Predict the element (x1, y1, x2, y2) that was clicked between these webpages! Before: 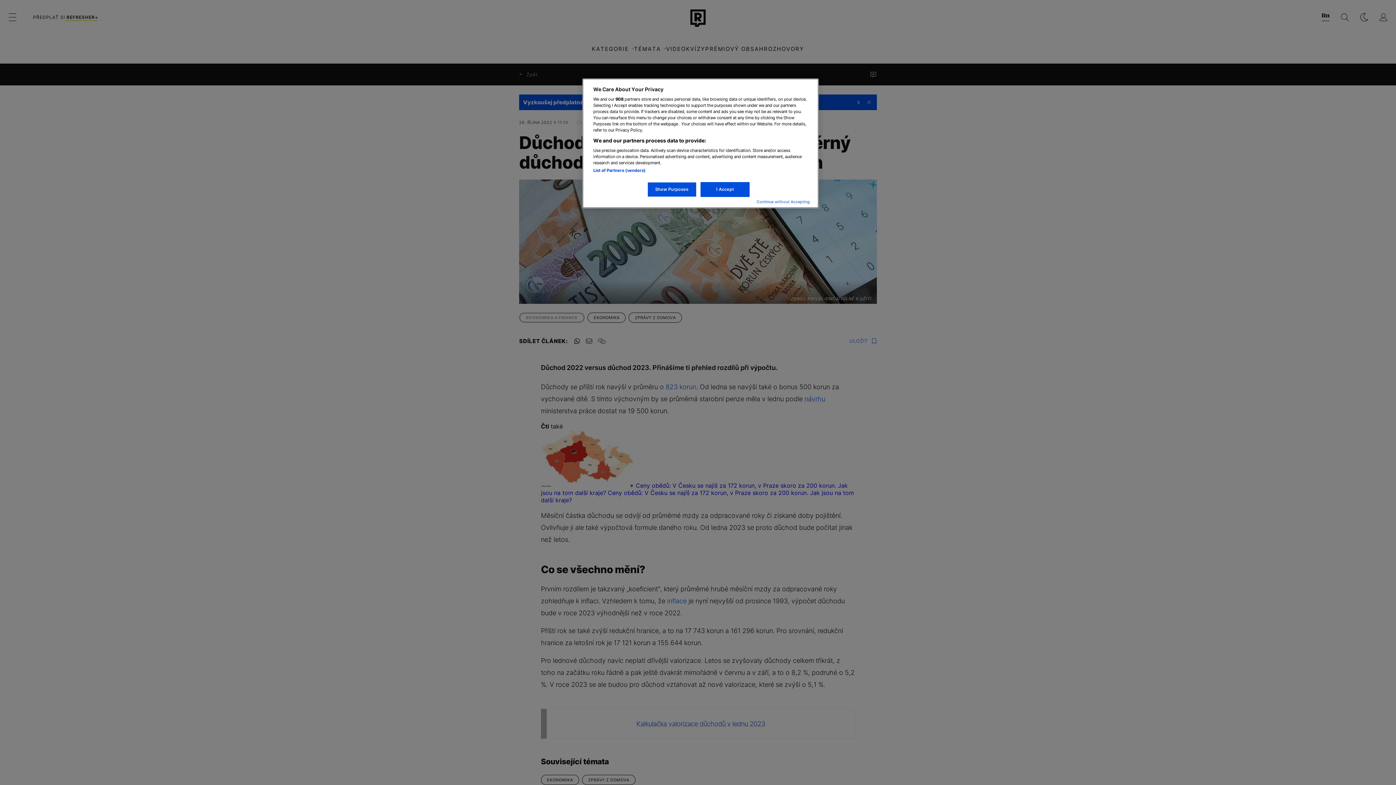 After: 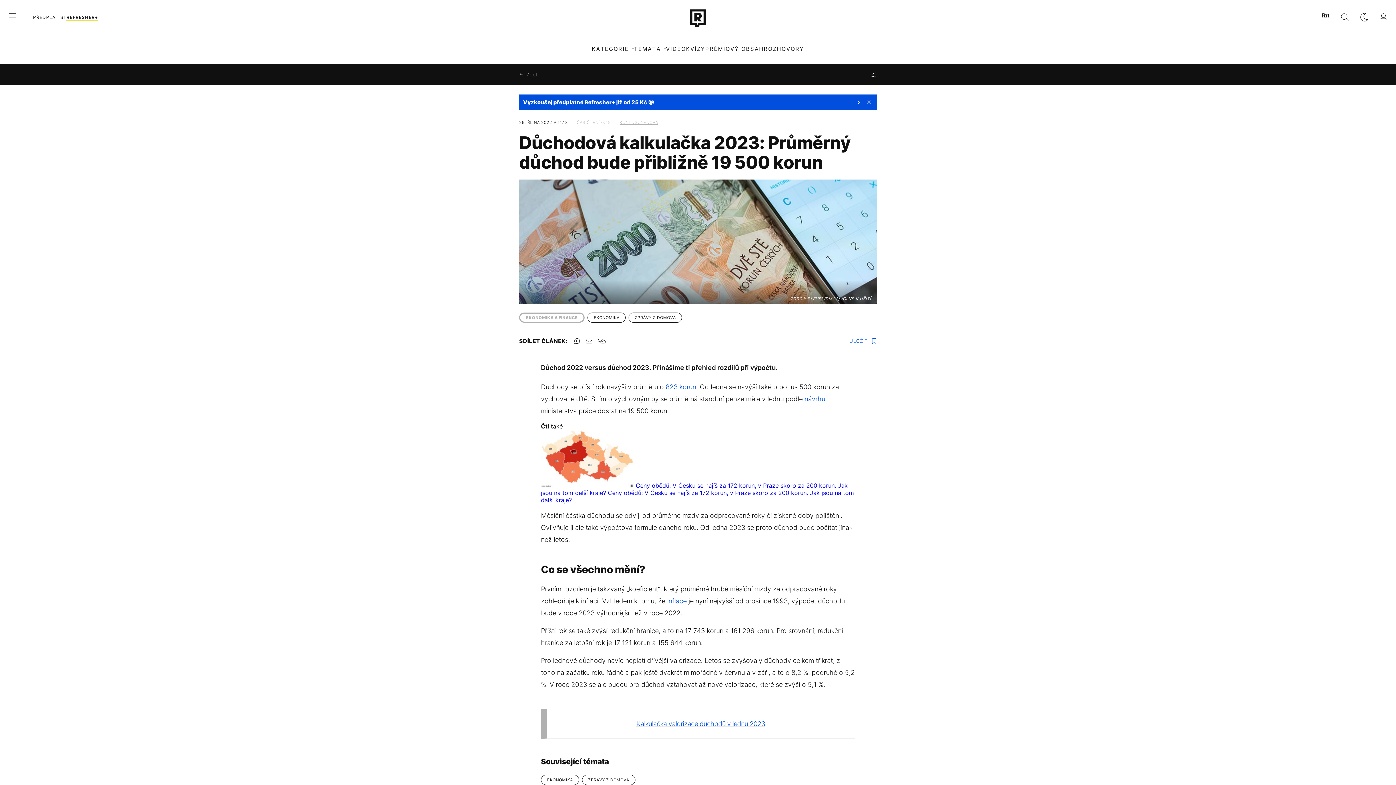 Action: bbox: (700, 182, 749, 197) label: I Accept